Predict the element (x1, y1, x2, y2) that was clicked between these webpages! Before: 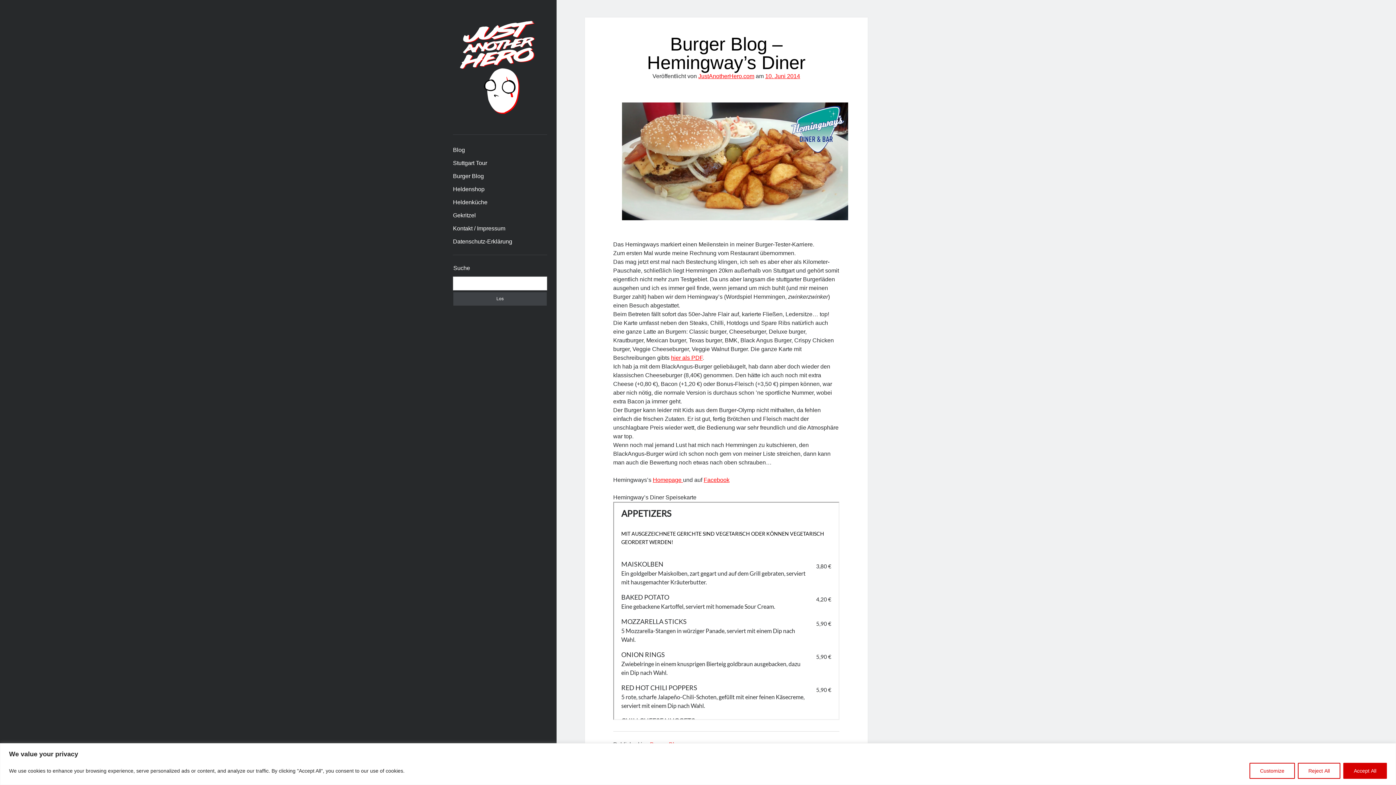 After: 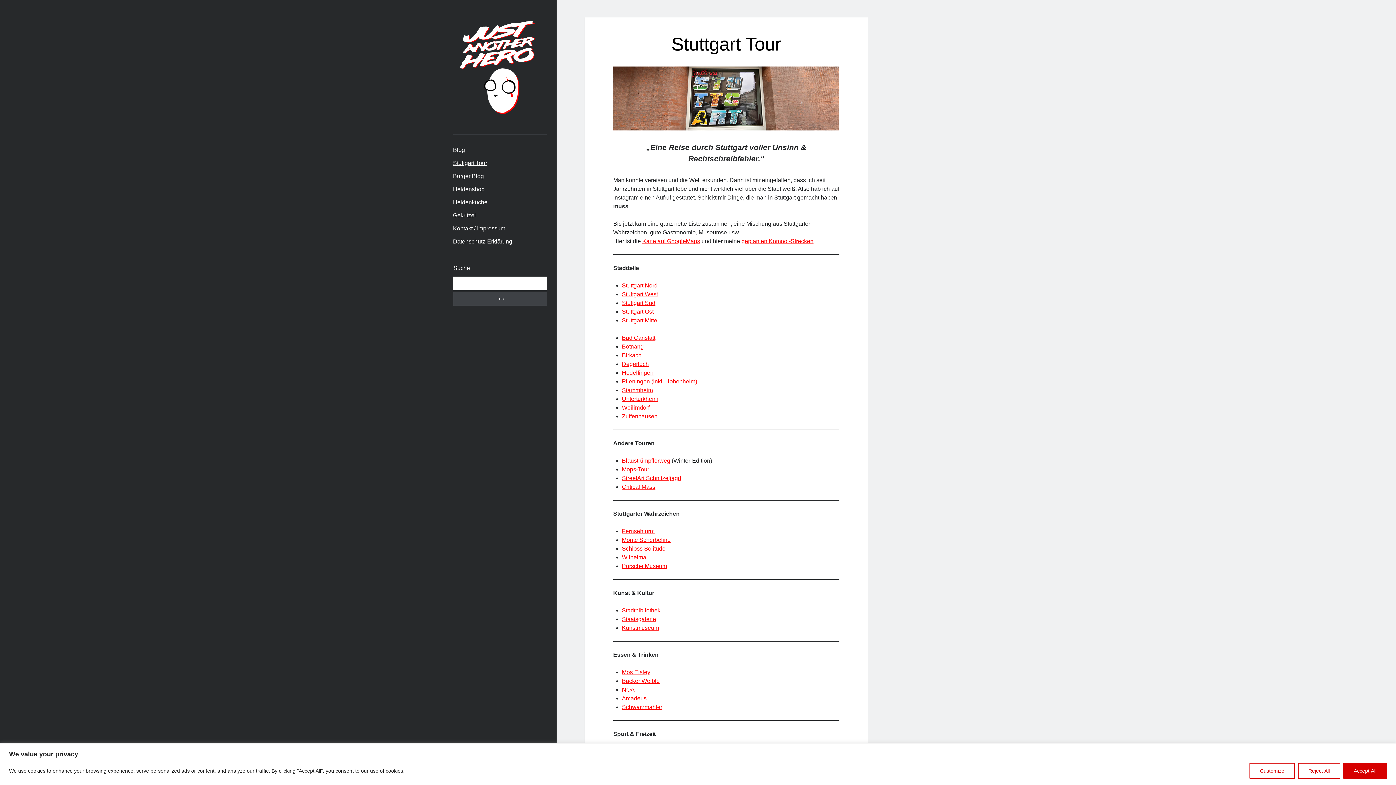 Action: bbox: (453, 158, 487, 167) label: Stuttgart Tour